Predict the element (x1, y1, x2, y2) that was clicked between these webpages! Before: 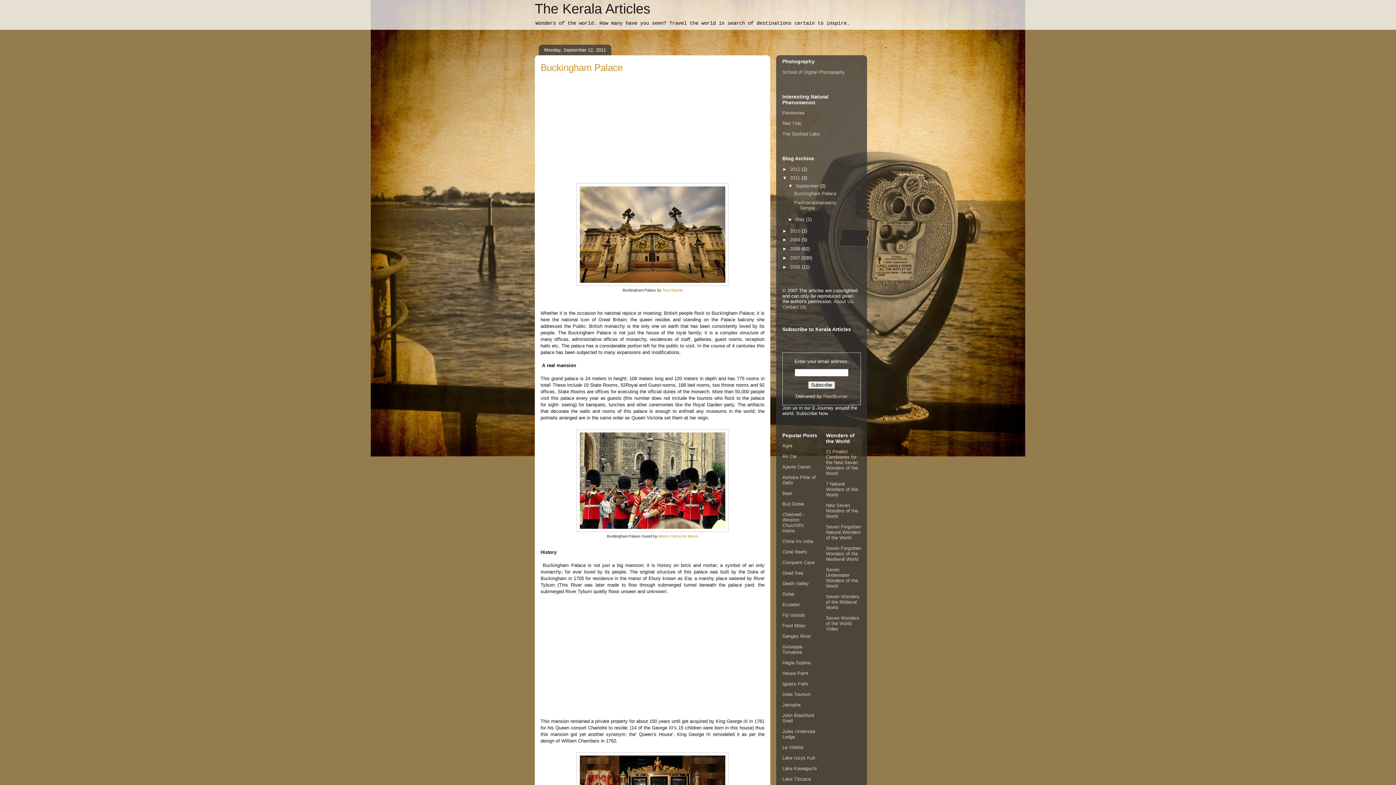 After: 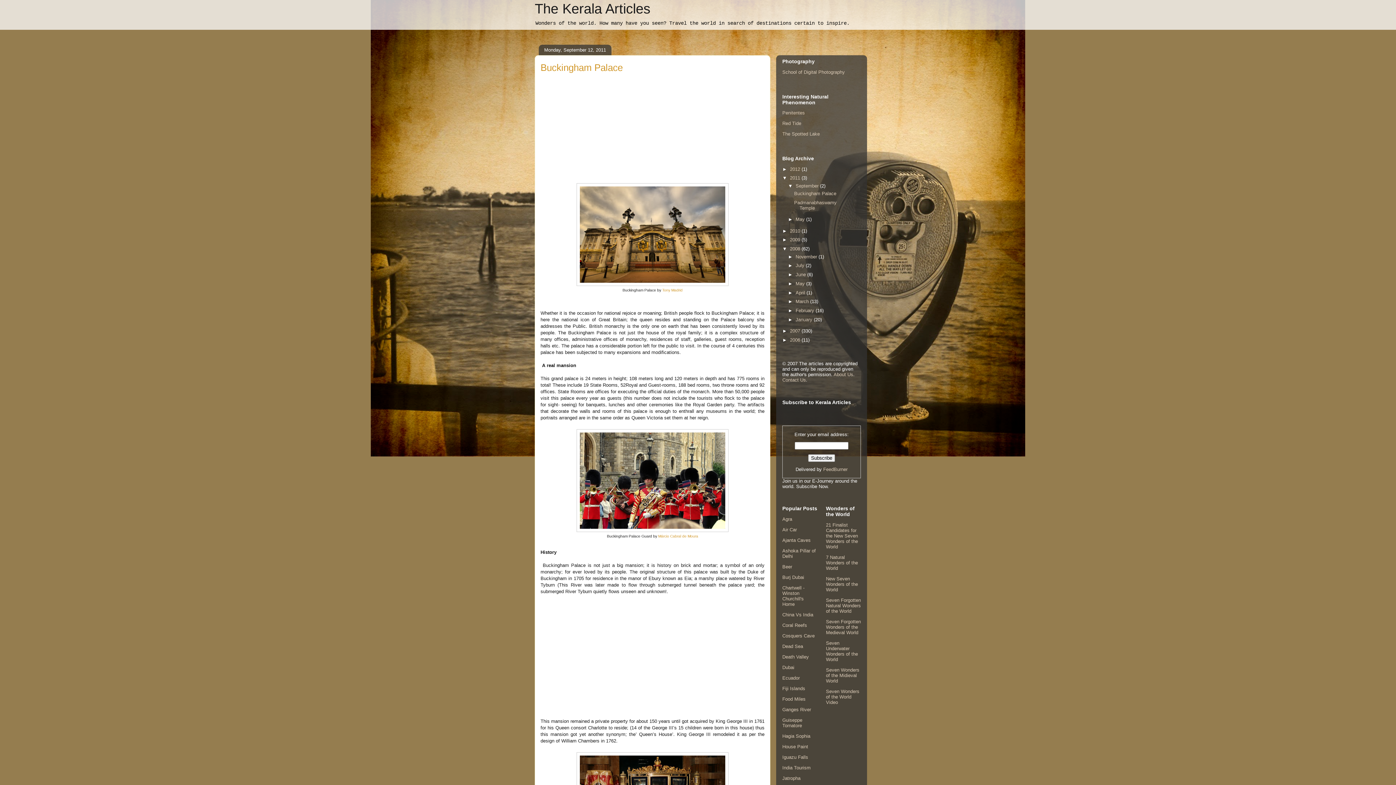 Action: bbox: (782, 246, 790, 251) label: ►  